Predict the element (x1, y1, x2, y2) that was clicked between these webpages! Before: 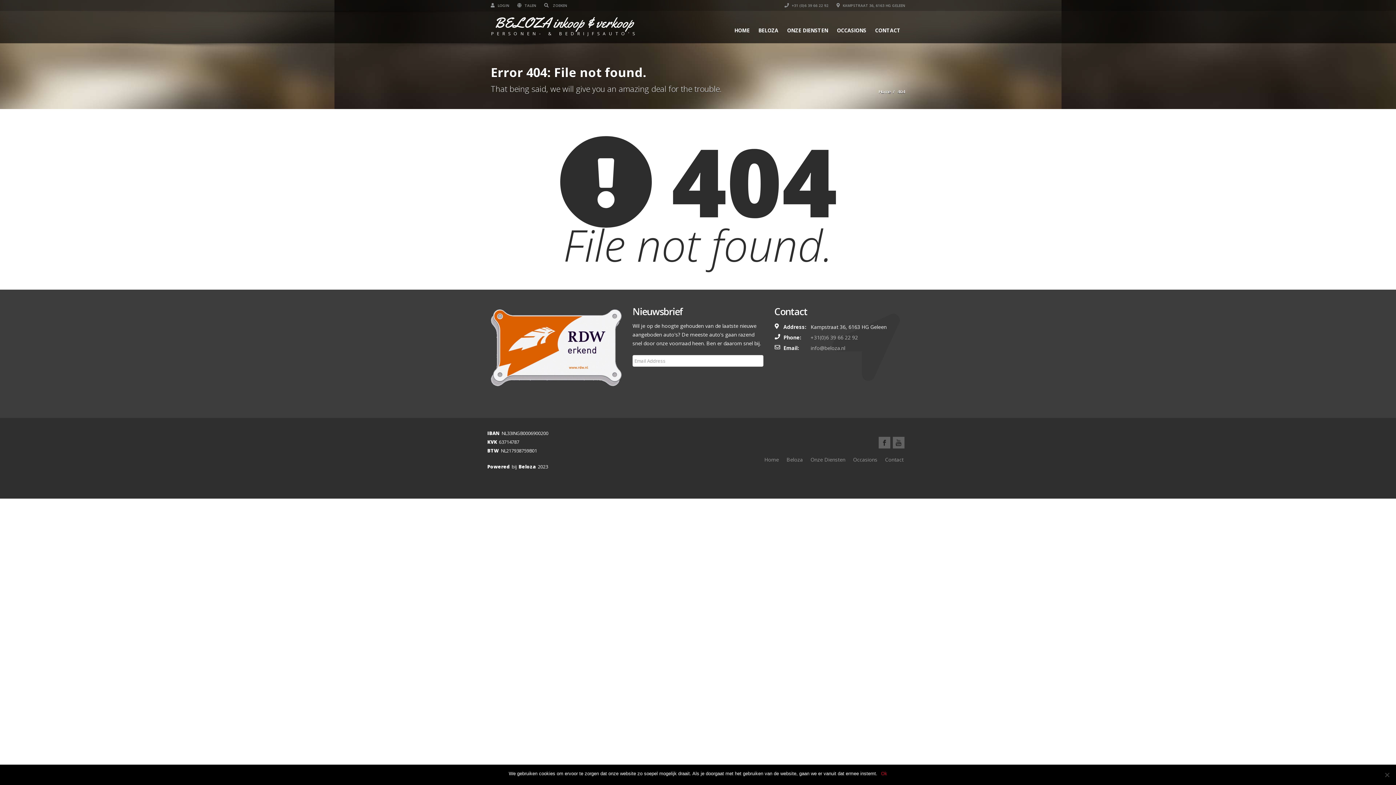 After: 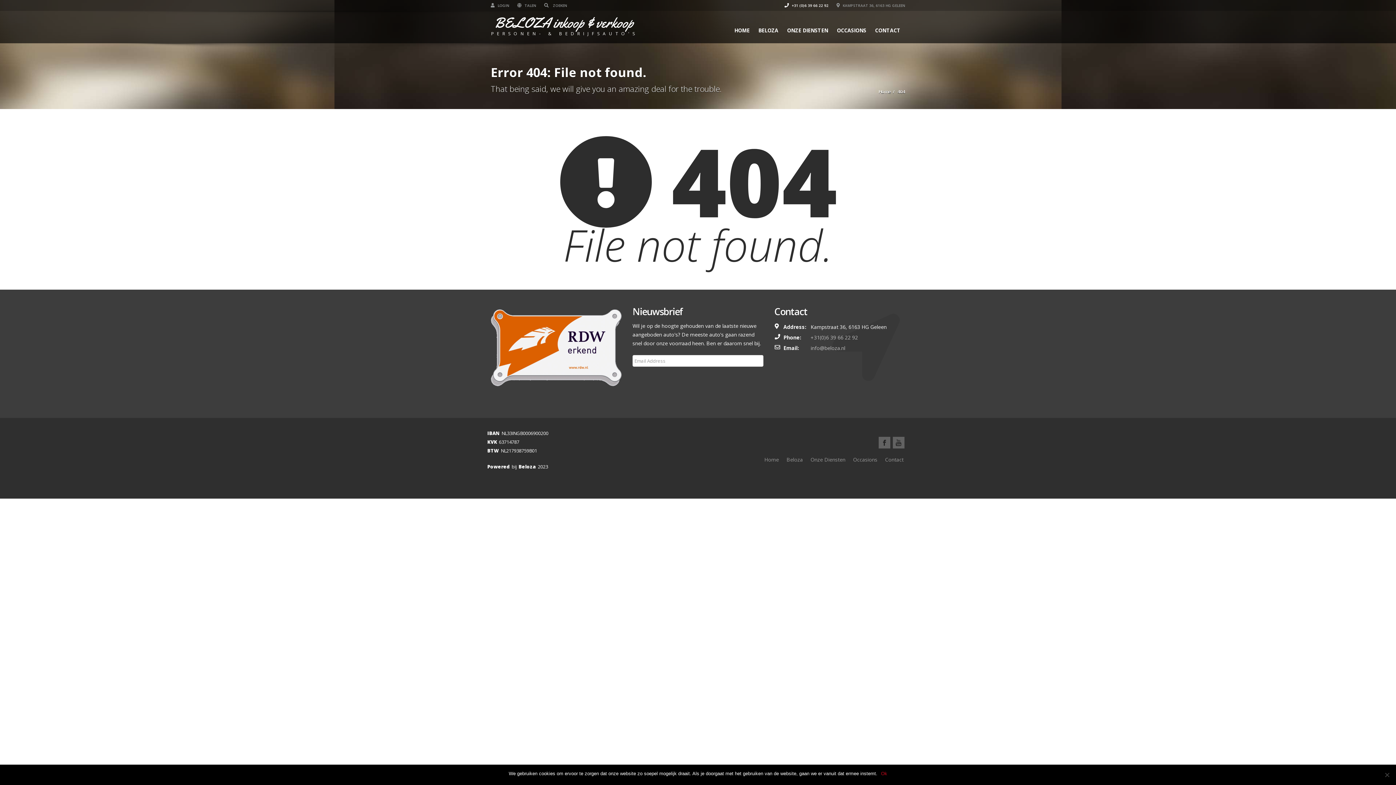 Action: label:  +31 (0)6 39 66 22 92 bbox: (784, 2, 828, 8)